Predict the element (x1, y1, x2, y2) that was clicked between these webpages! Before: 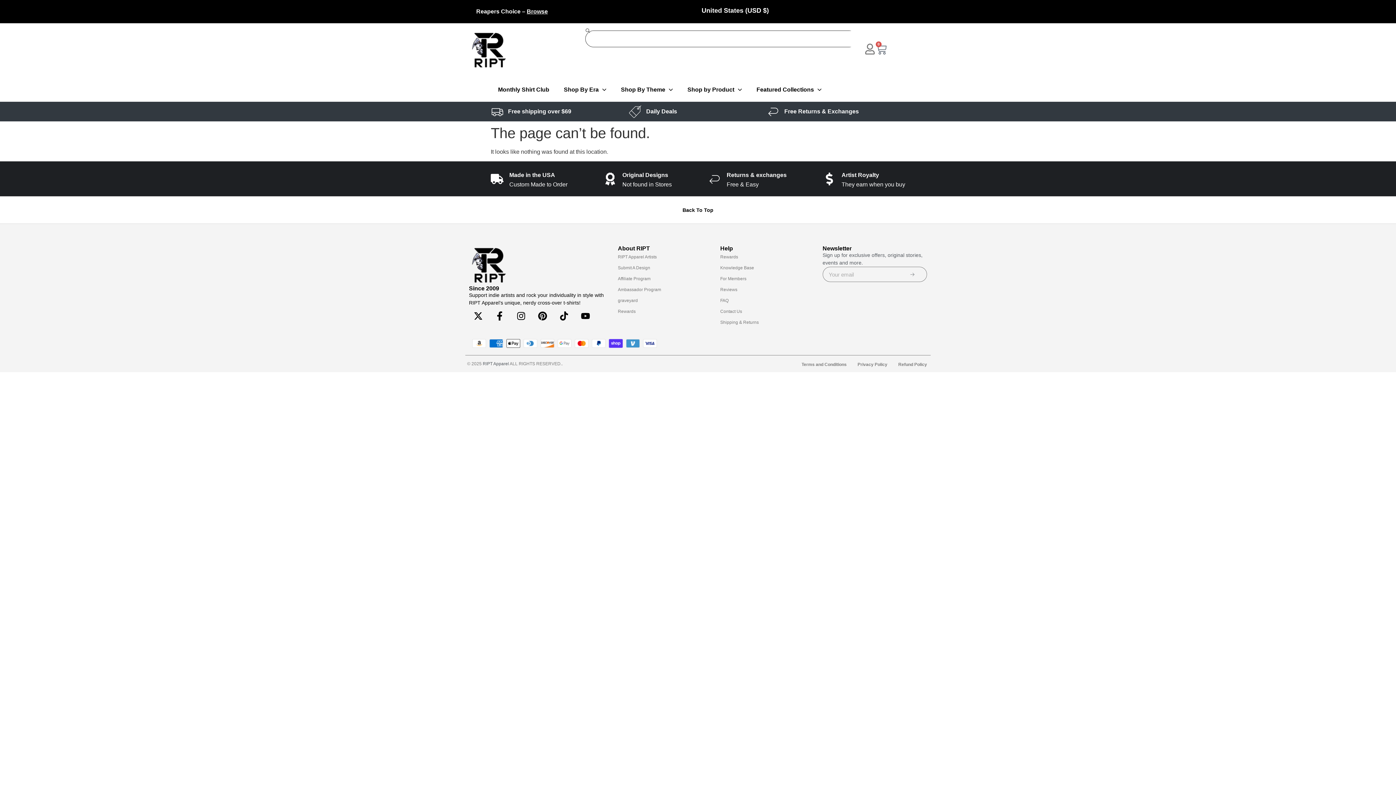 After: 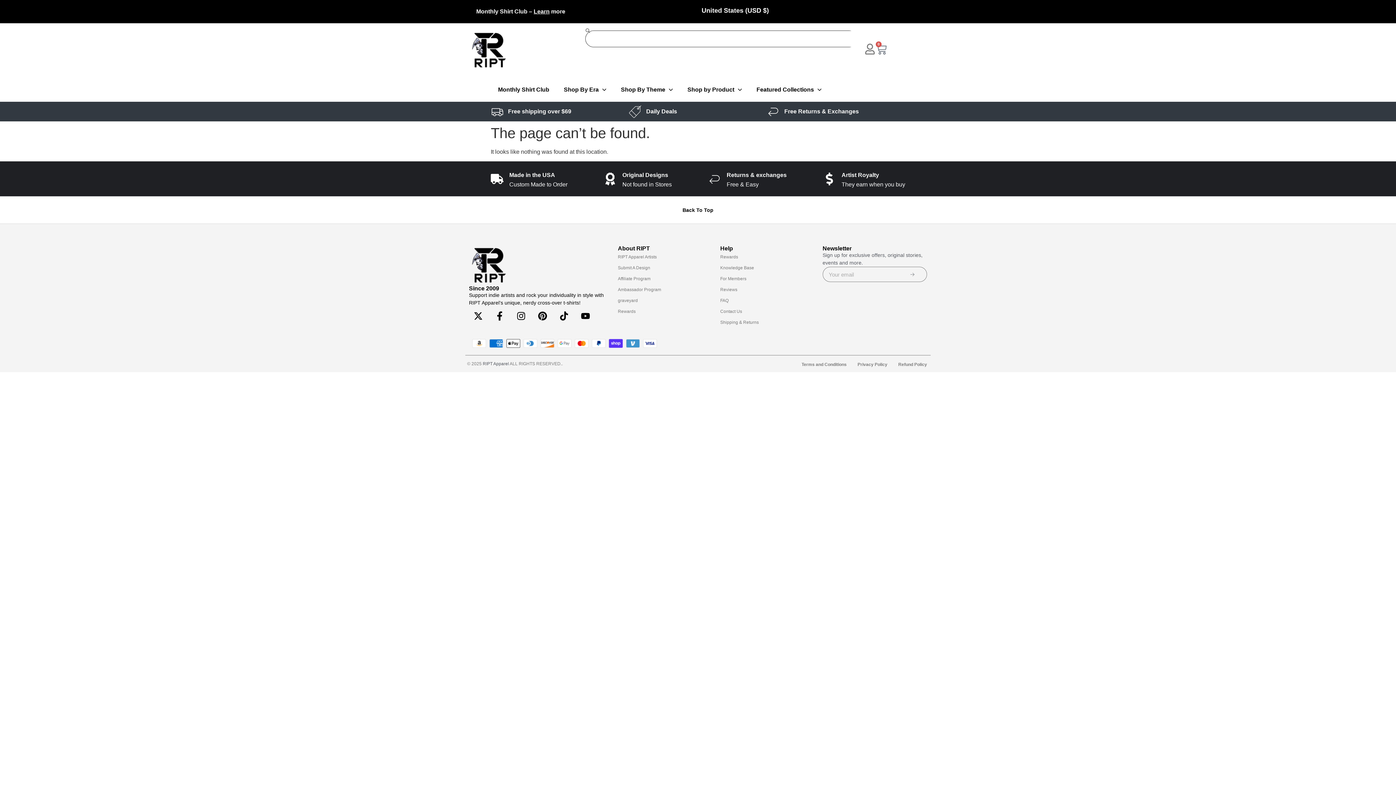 Action: bbox: (682, 207, 713, 213) label: Back To Top